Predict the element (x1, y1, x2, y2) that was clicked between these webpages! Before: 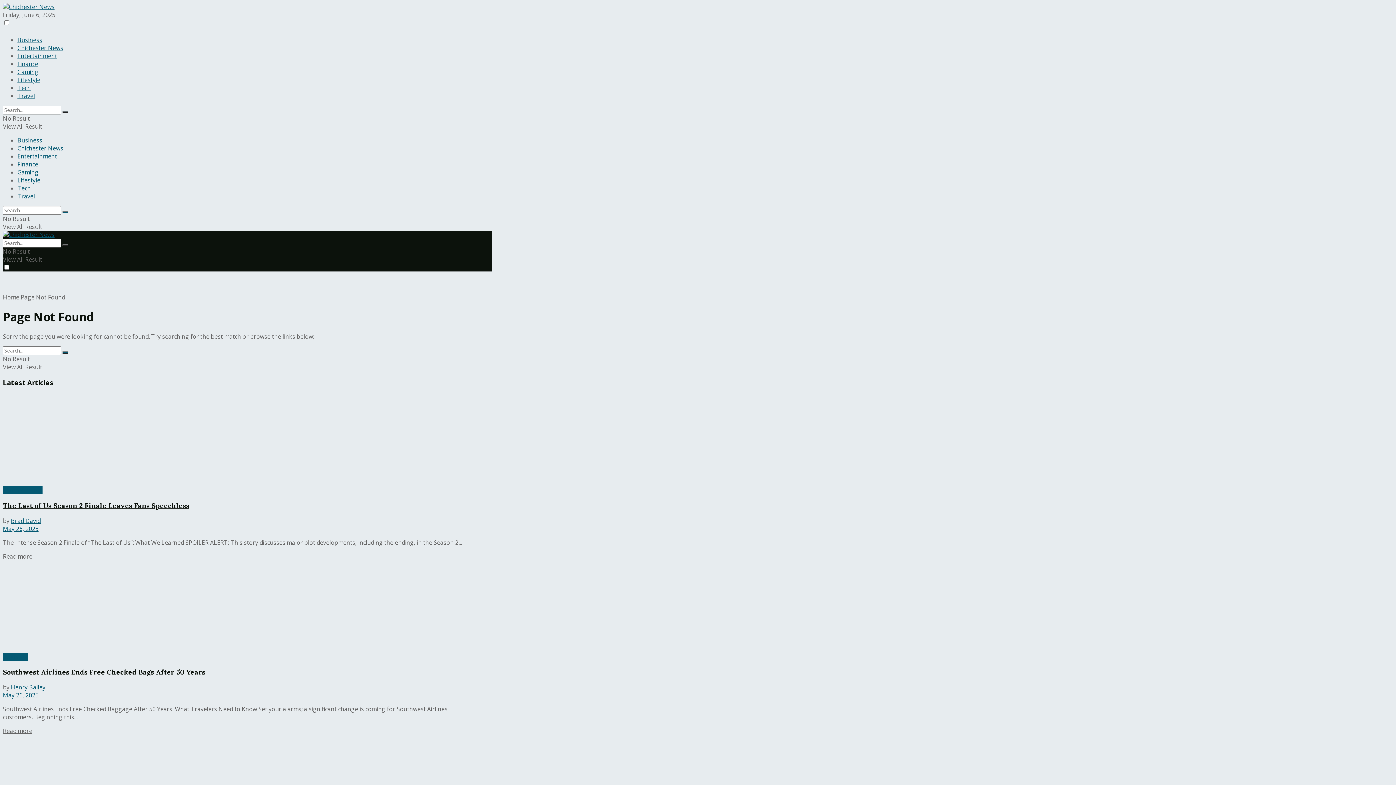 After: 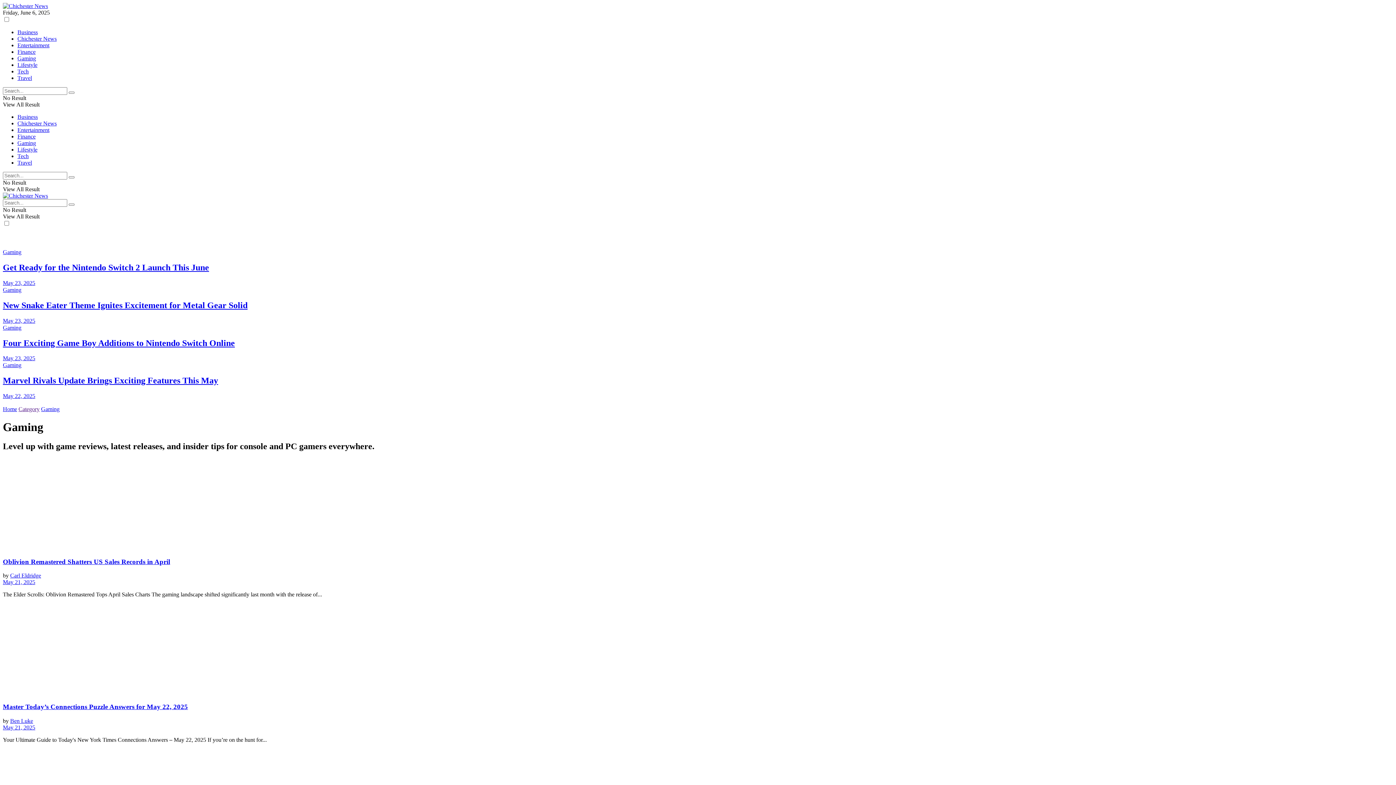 Action: label: Gaming bbox: (17, 68, 38, 76)